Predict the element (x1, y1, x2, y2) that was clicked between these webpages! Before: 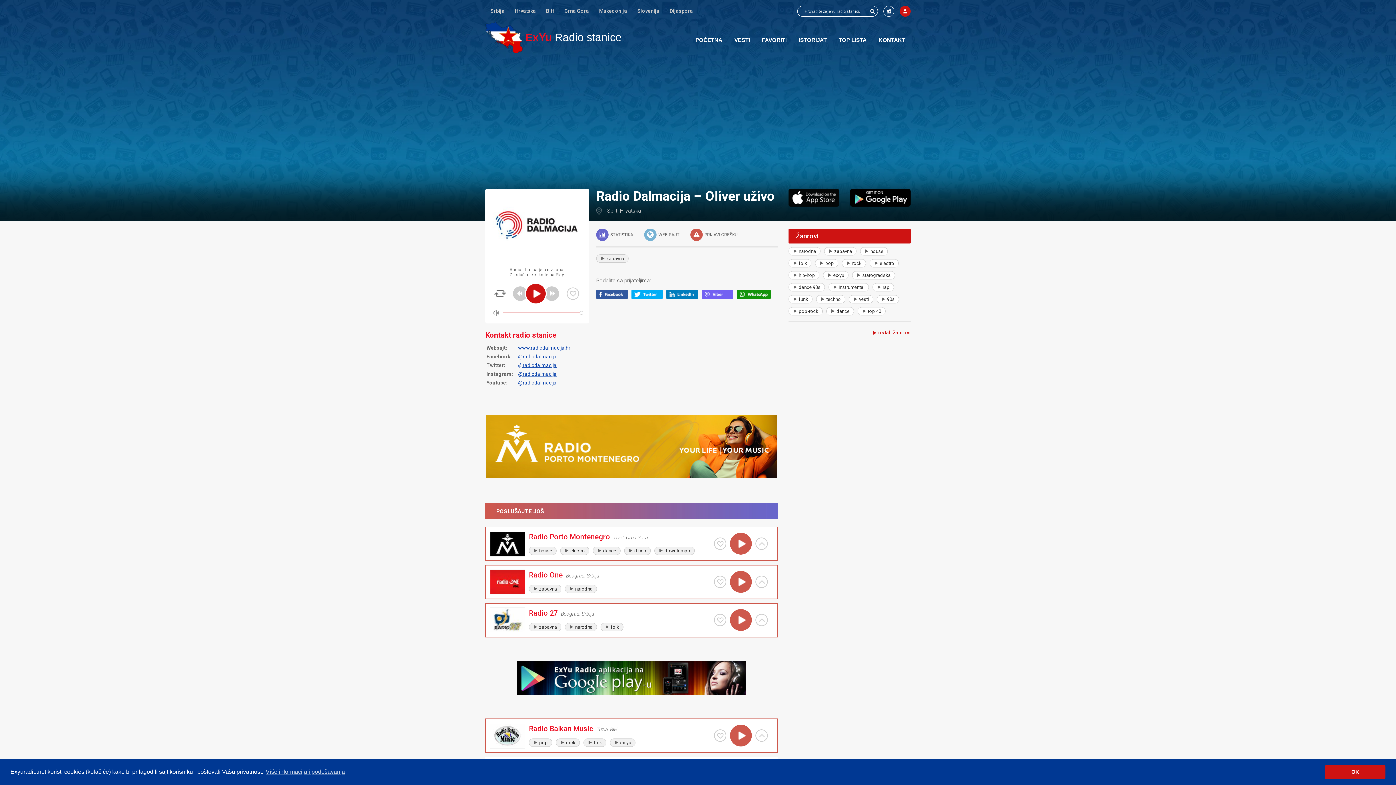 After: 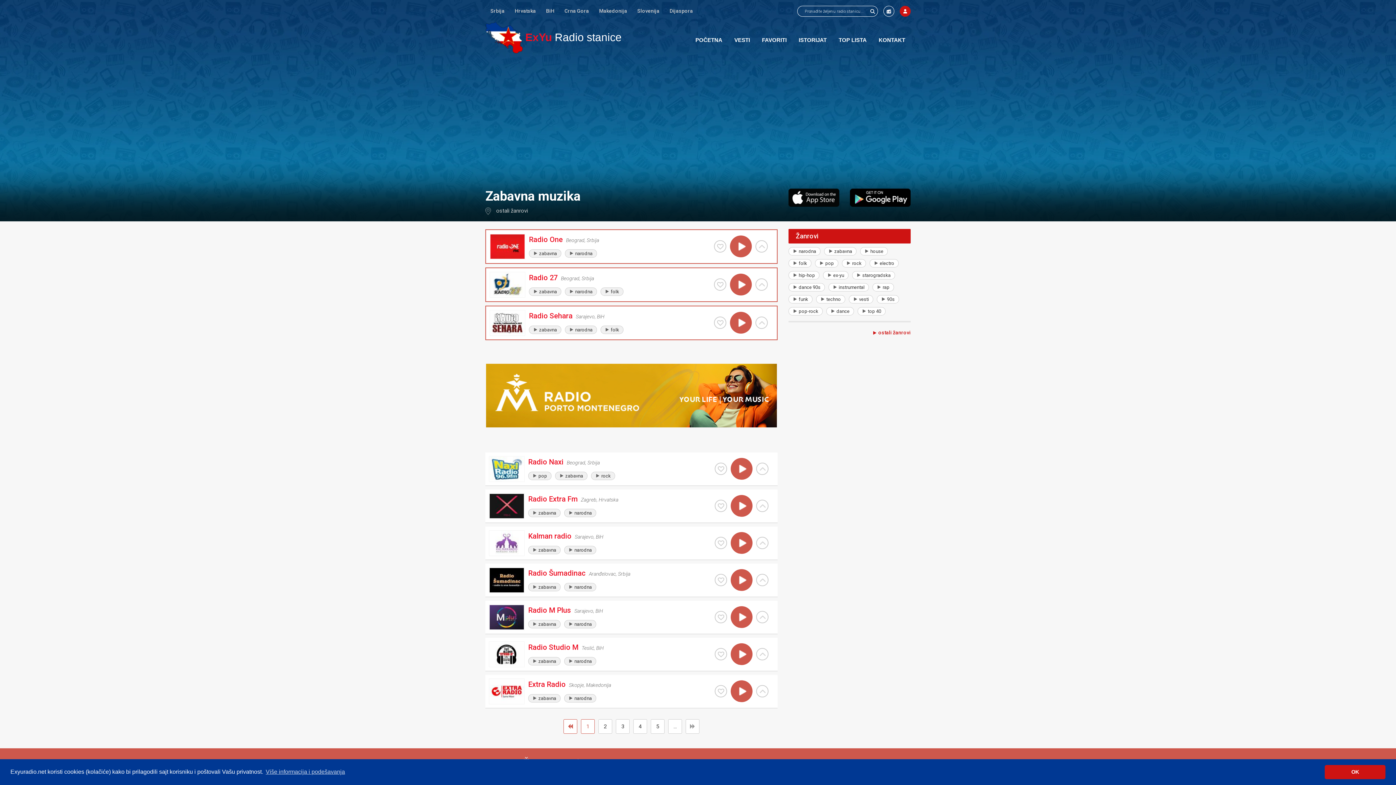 Action: bbox: (529, 585, 561, 593) label: zabavna